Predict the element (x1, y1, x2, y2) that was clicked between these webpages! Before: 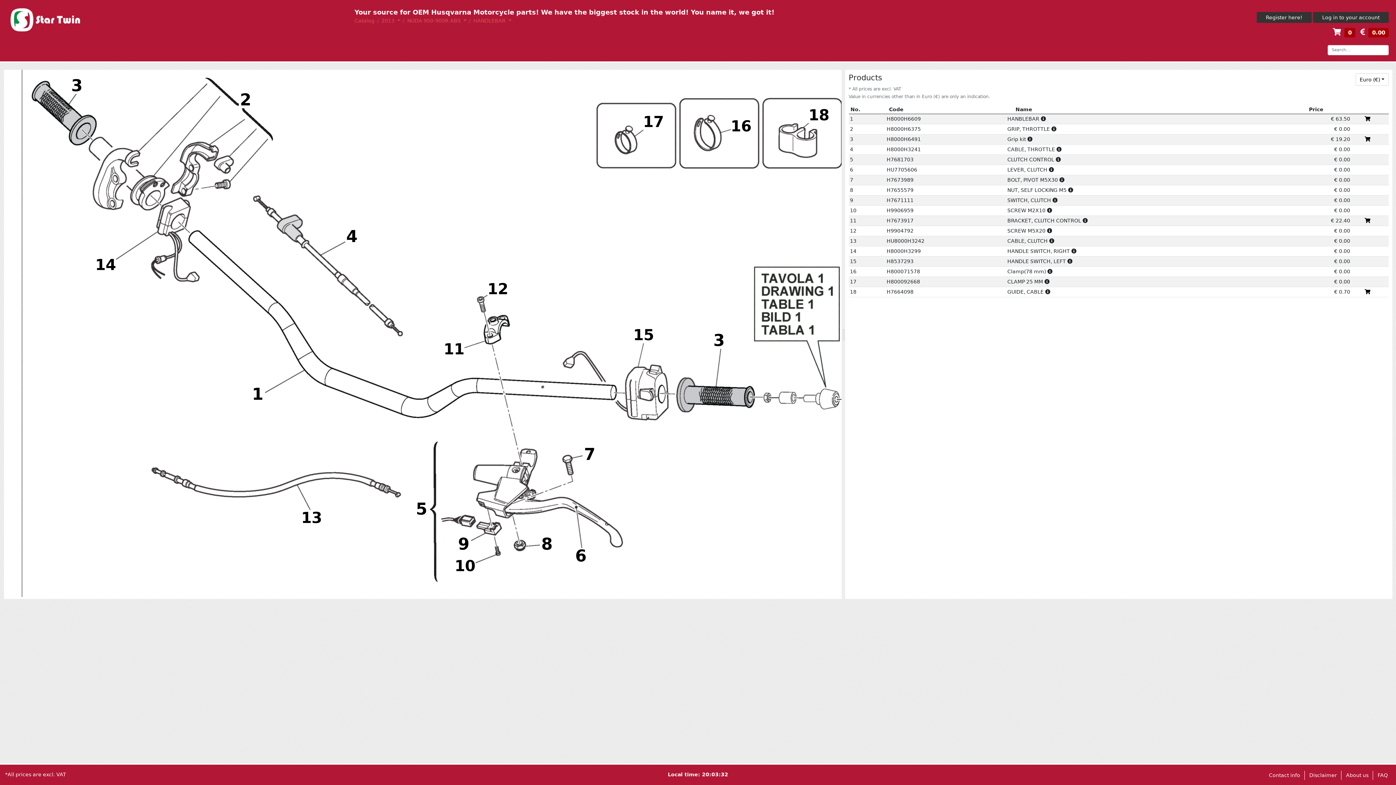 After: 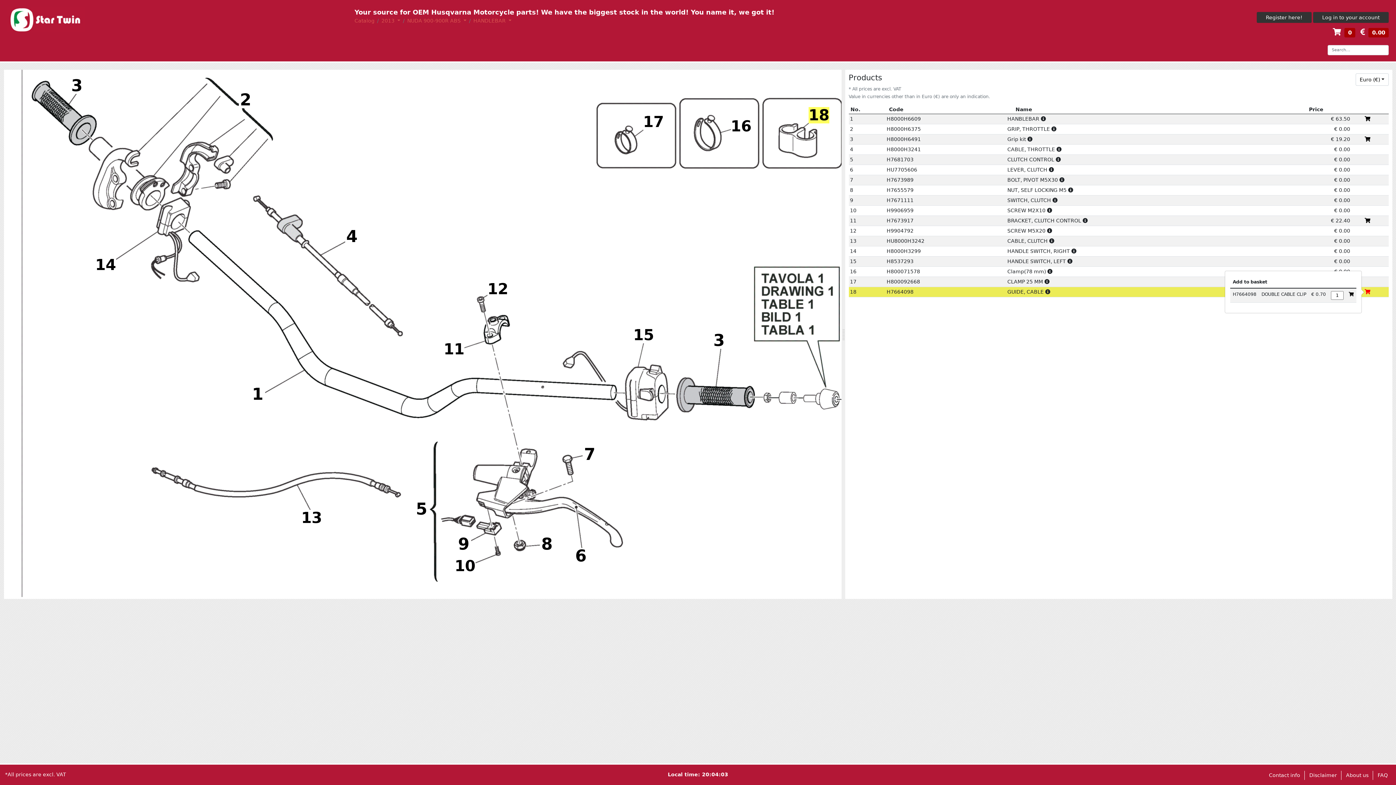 Action: bbox: (1365, 289, 1370, 295)